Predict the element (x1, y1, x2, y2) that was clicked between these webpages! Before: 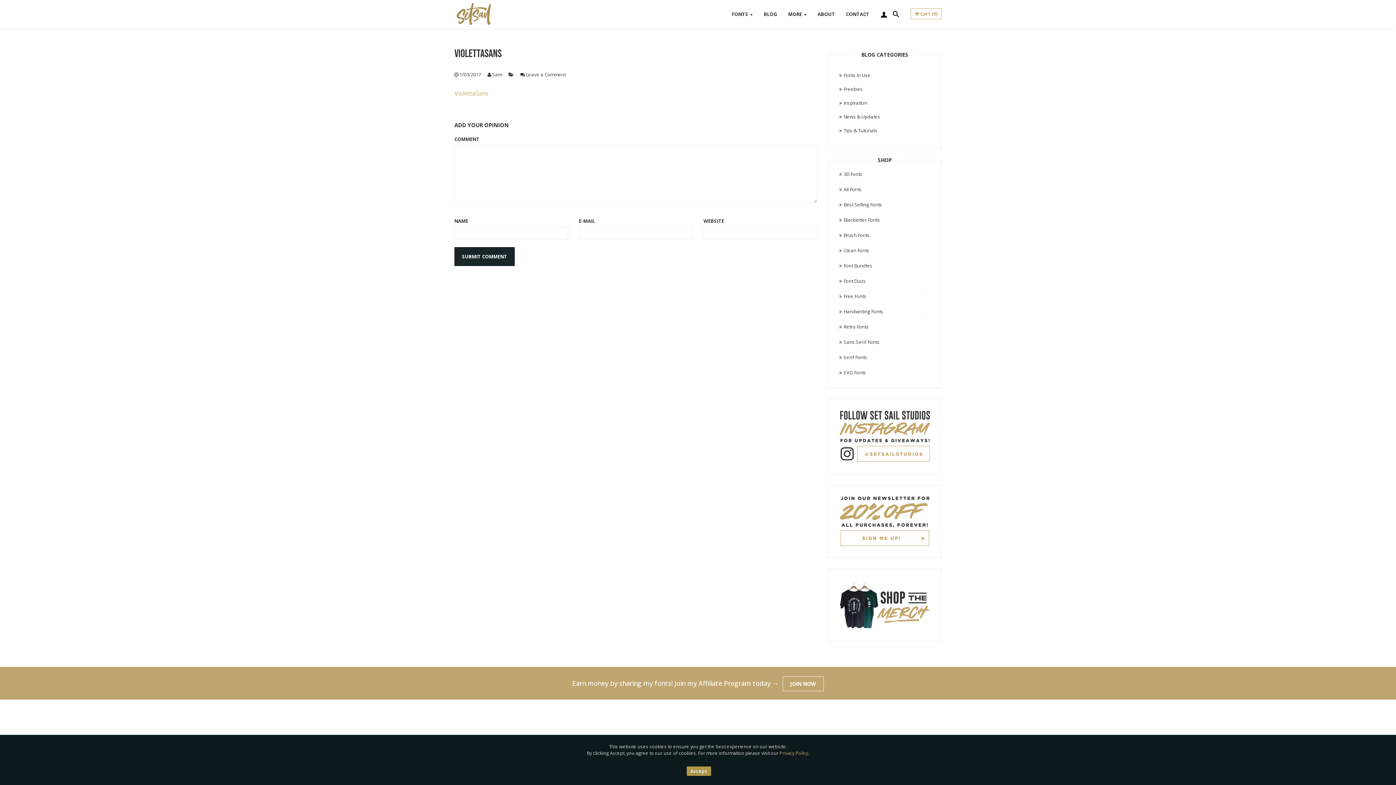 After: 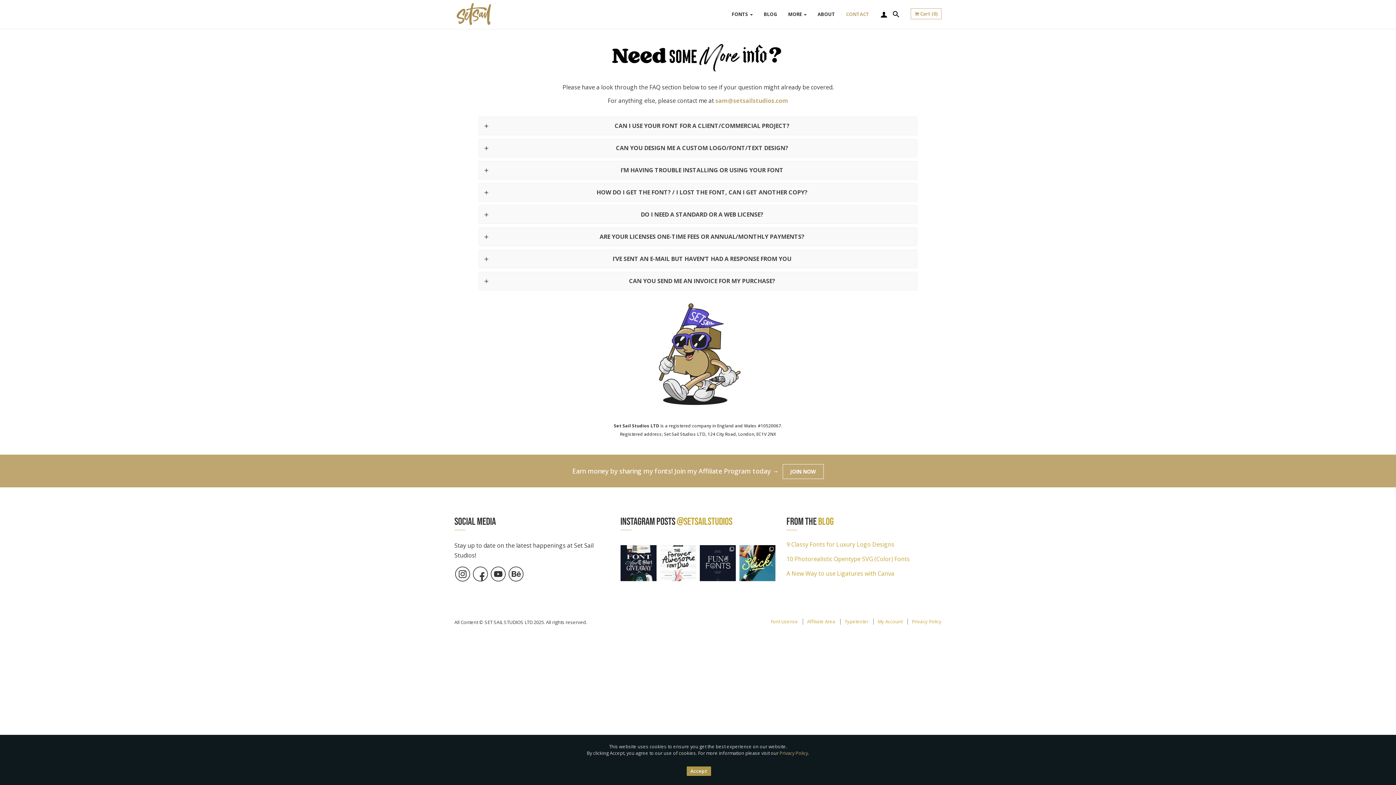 Action: bbox: (840, 5, 874, 23) label: CONTACT